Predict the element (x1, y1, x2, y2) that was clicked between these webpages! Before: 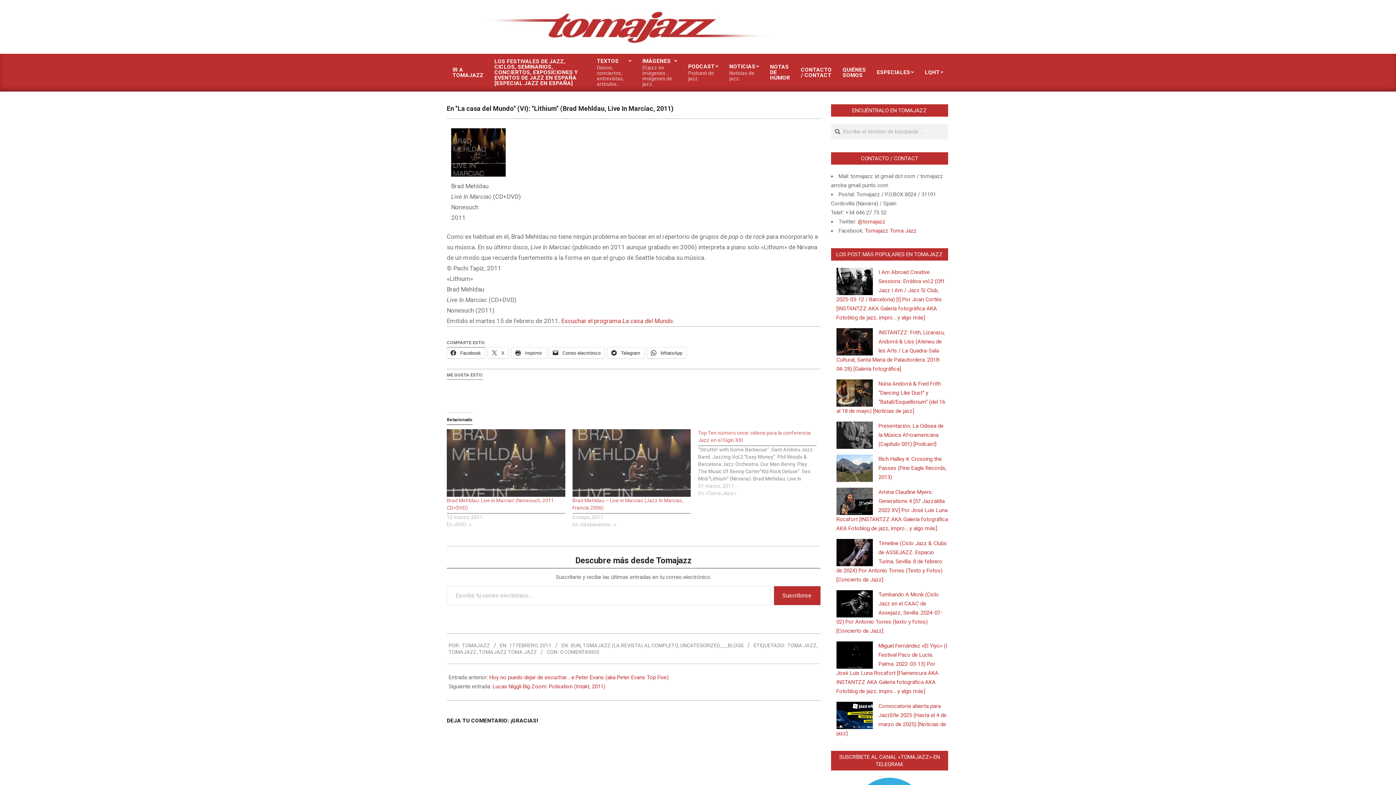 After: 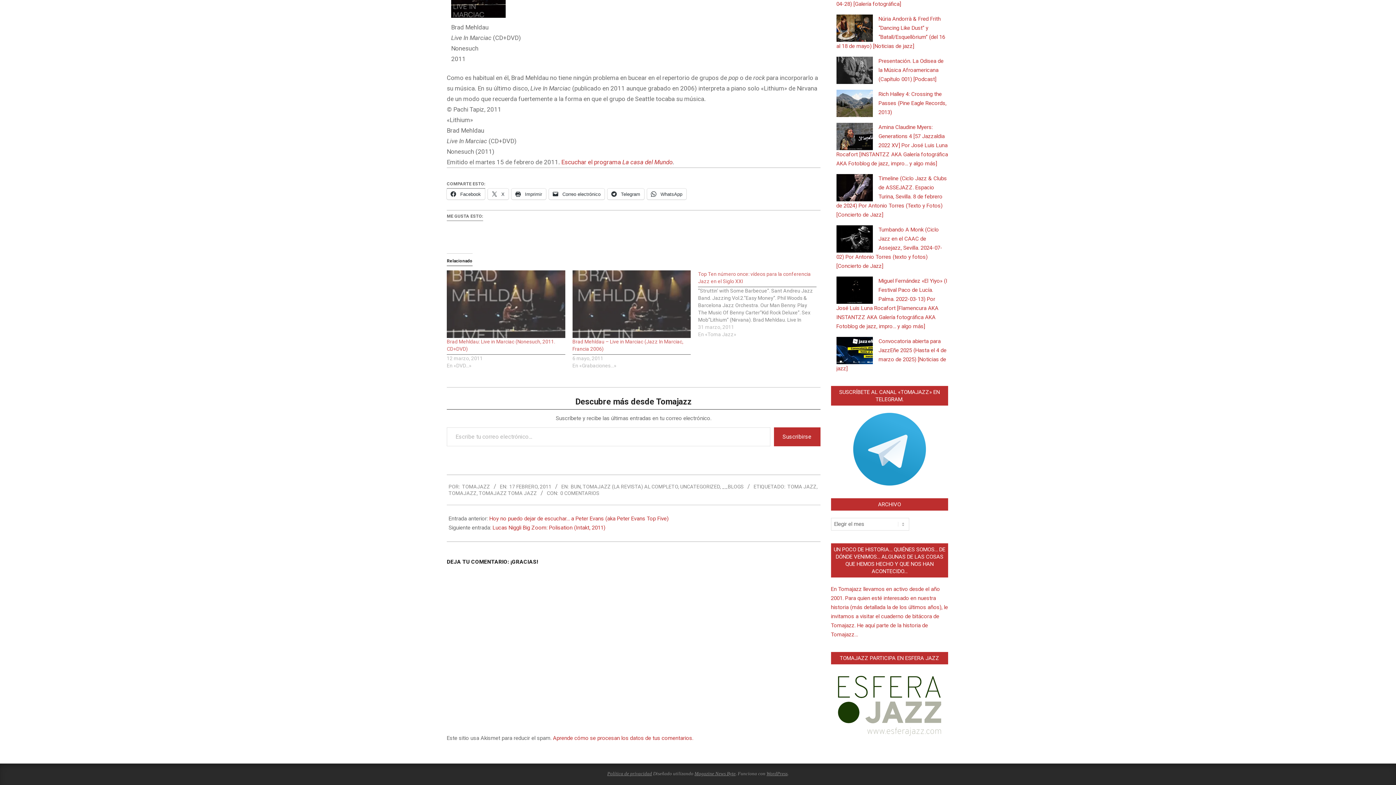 Action: bbox: (560, 649, 599, 655) label: 0 COMENTARIOS